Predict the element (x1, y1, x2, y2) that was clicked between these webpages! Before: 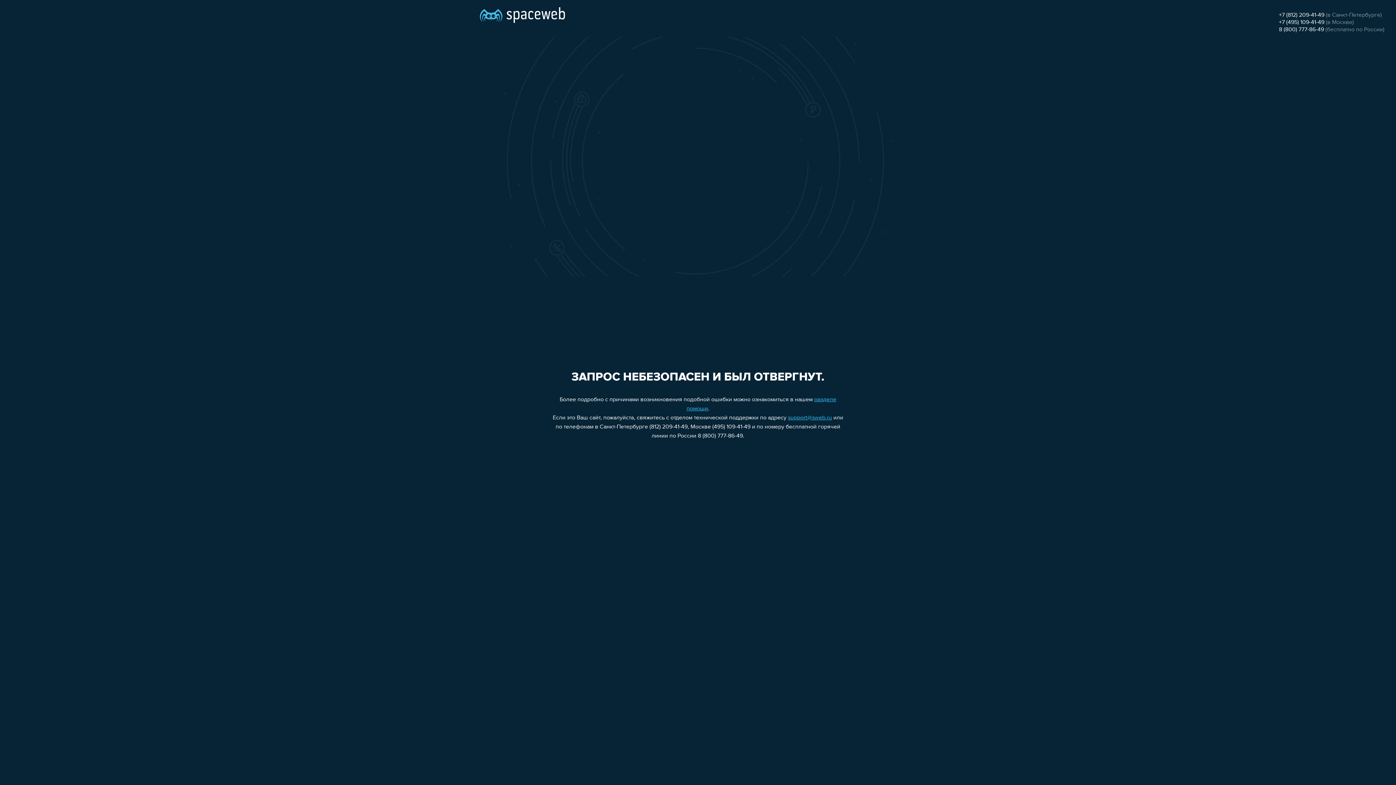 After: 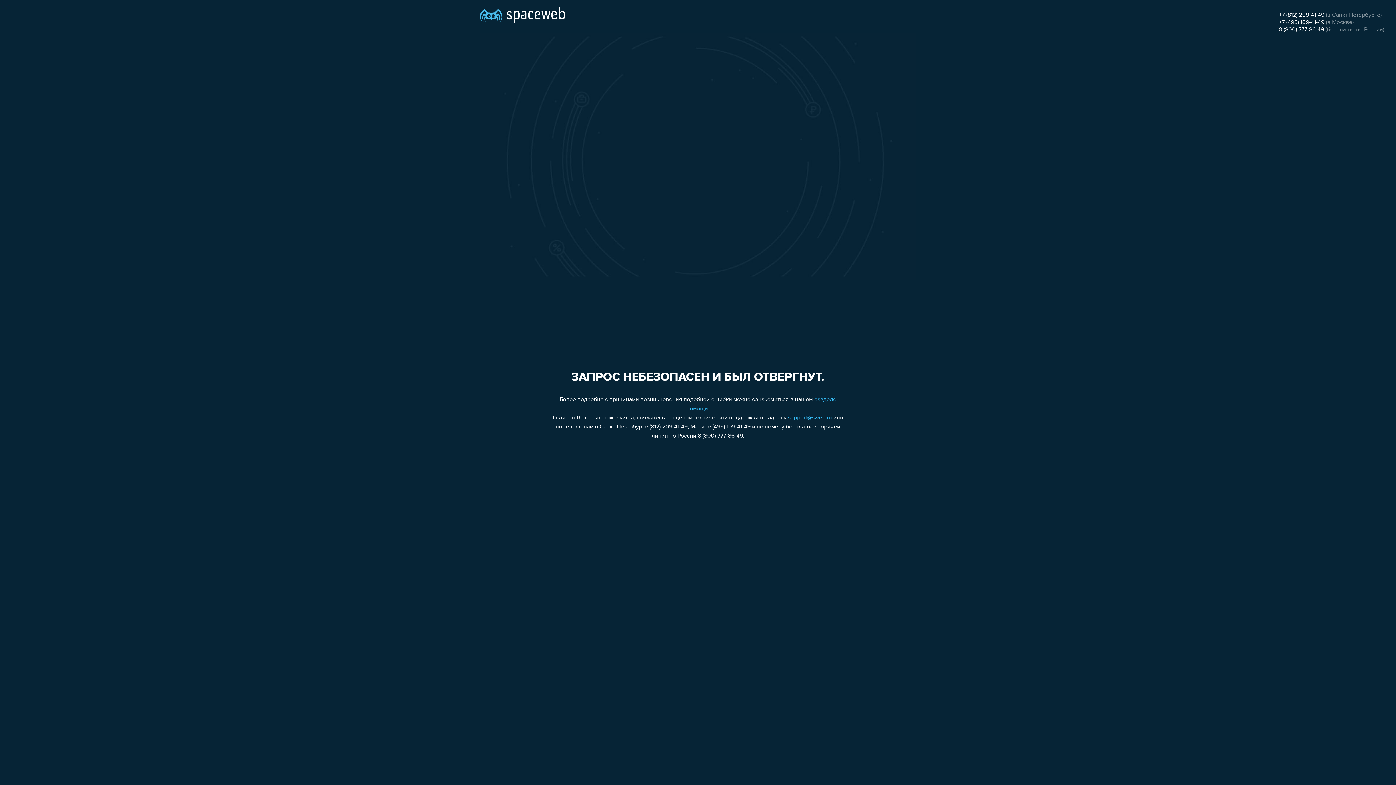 Action: label: 8 (800) 777-86-49 bbox: (1279, 26, 1324, 32)